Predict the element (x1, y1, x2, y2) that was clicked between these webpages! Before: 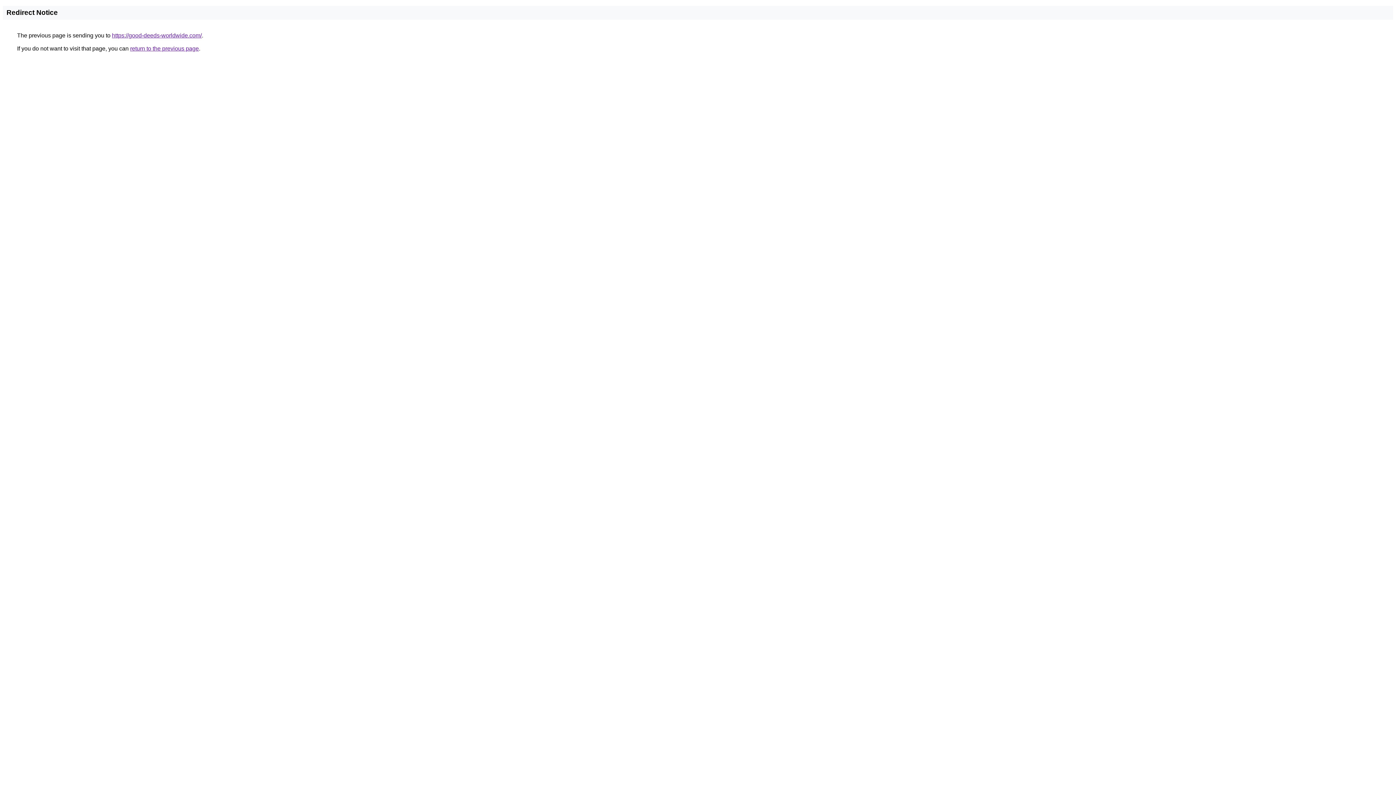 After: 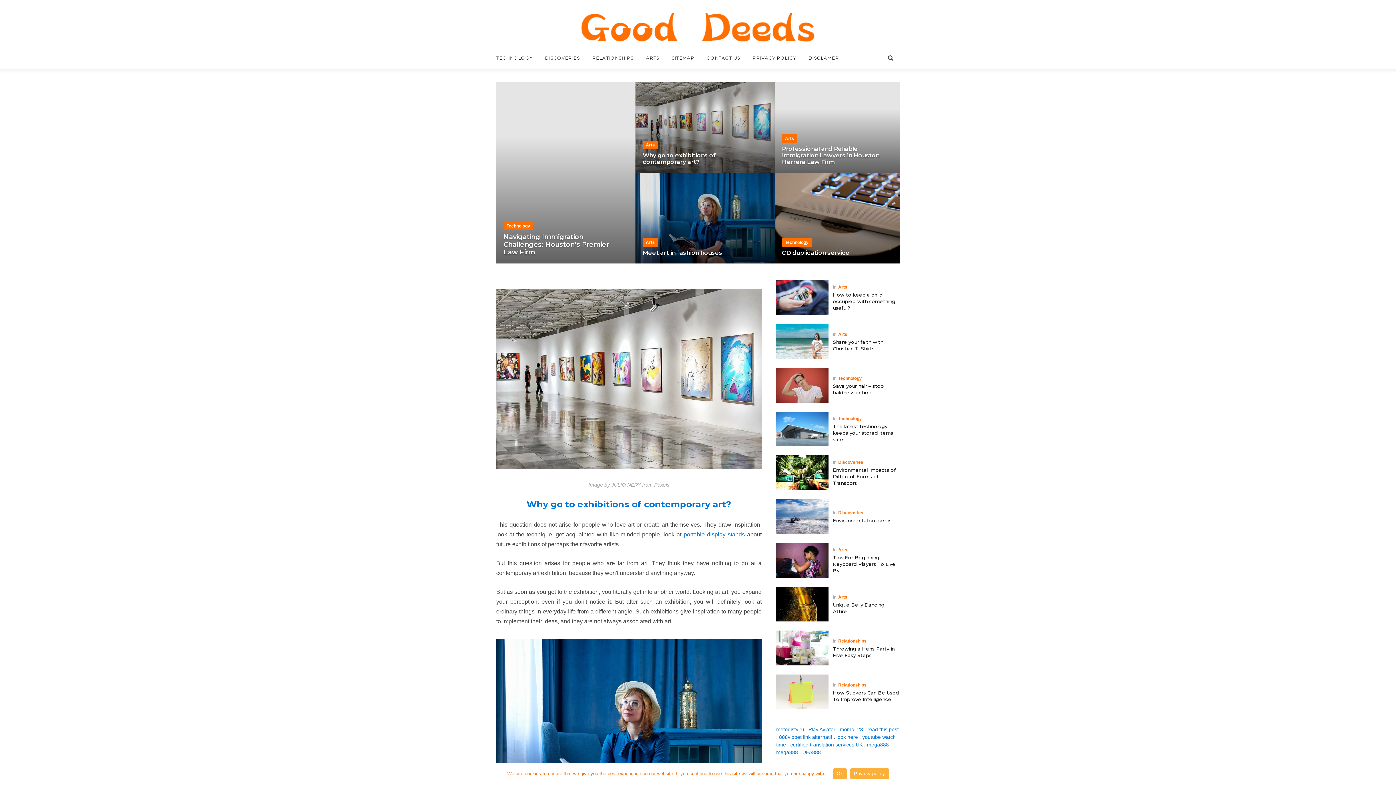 Action: bbox: (112, 32, 201, 38) label: https://good-deeds-worldwide.com/